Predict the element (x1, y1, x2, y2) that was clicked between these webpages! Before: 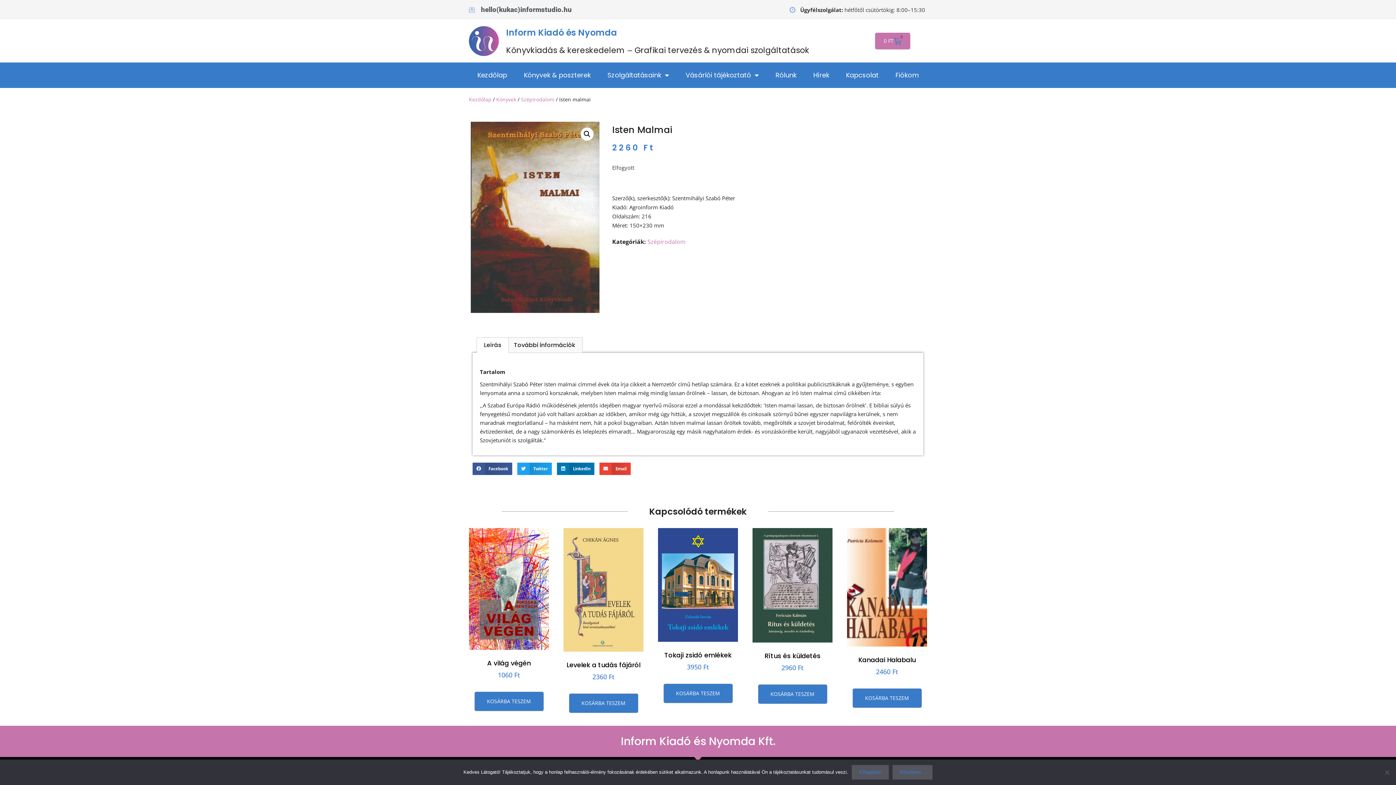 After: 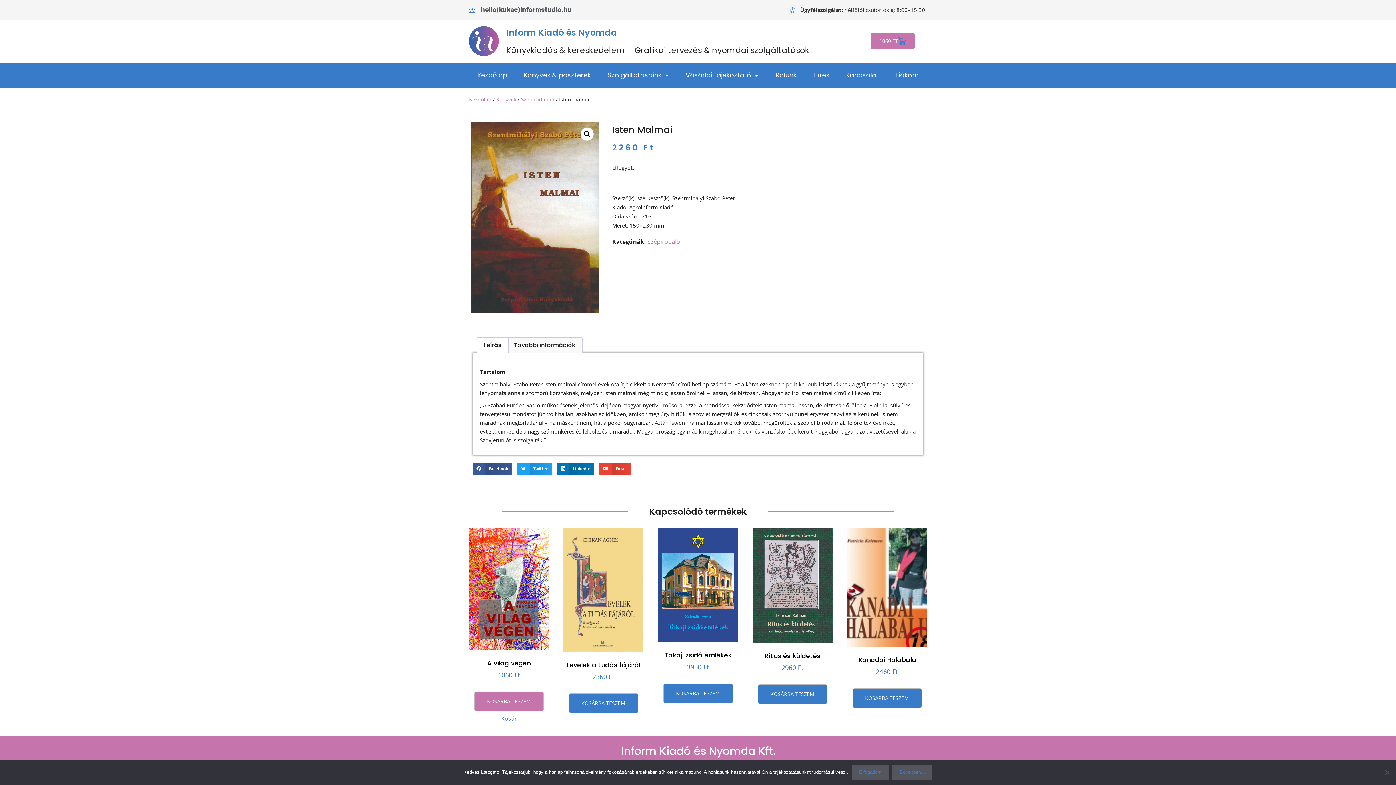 Action: label: Kosárba: “A világ végén” bbox: (474, 691, 543, 711)